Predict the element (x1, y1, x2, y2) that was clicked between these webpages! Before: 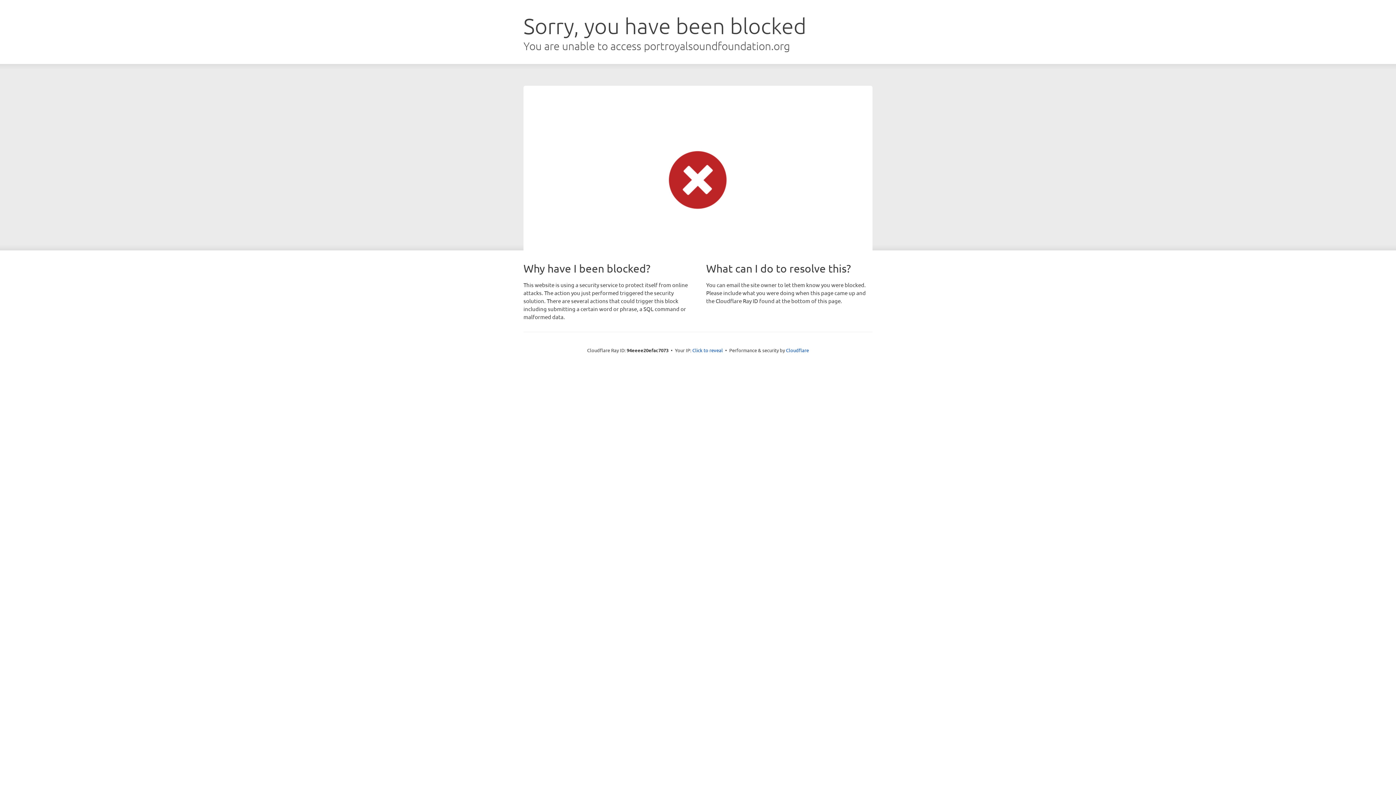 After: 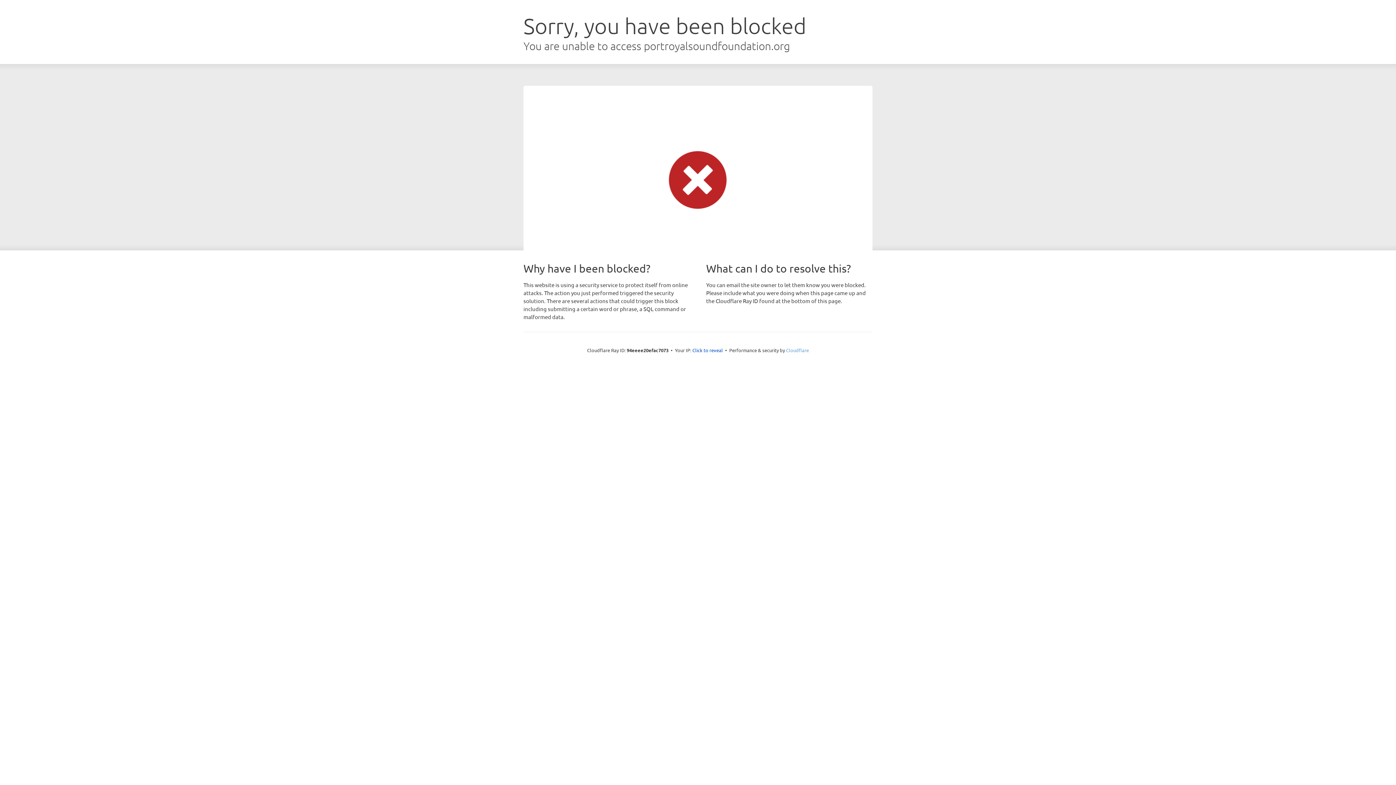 Action: label: Cloudflare bbox: (786, 347, 809, 353)